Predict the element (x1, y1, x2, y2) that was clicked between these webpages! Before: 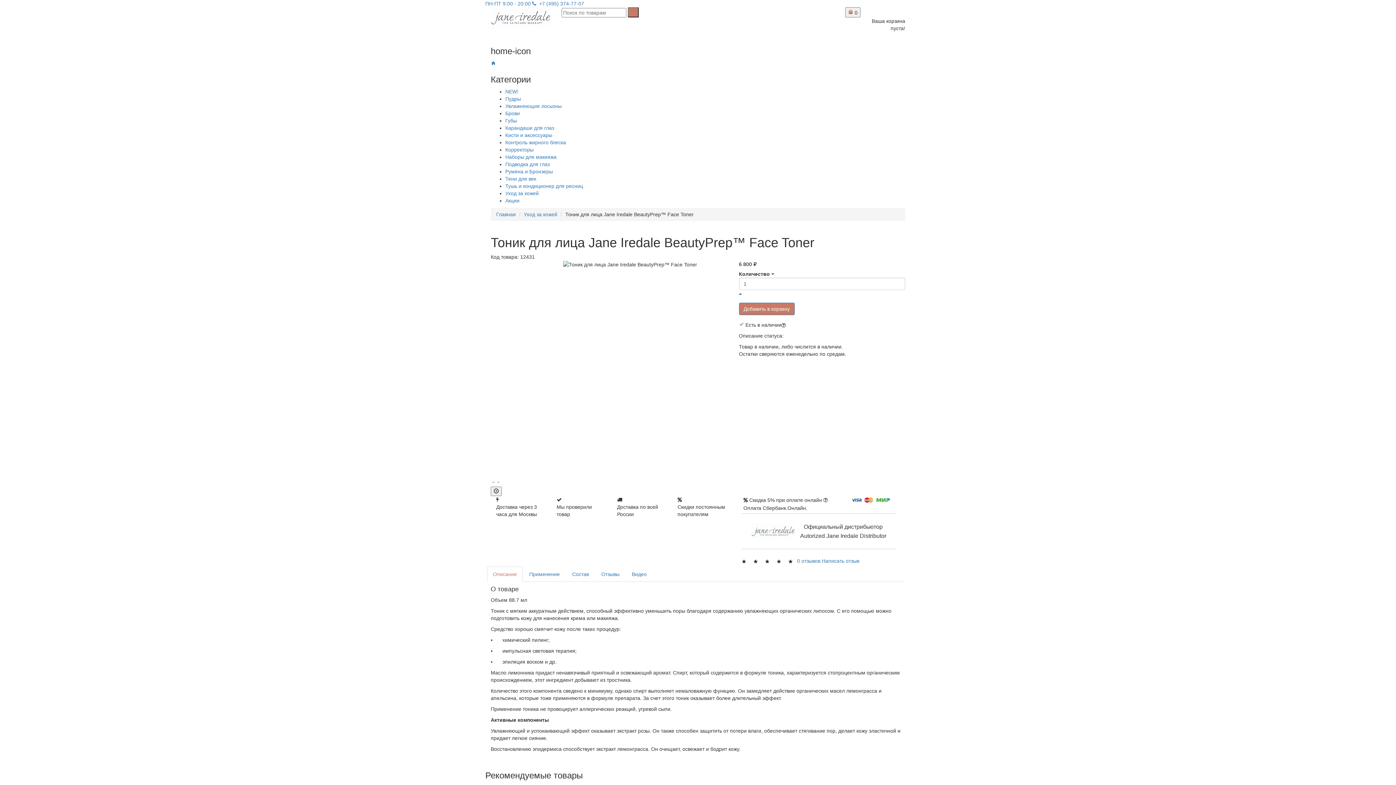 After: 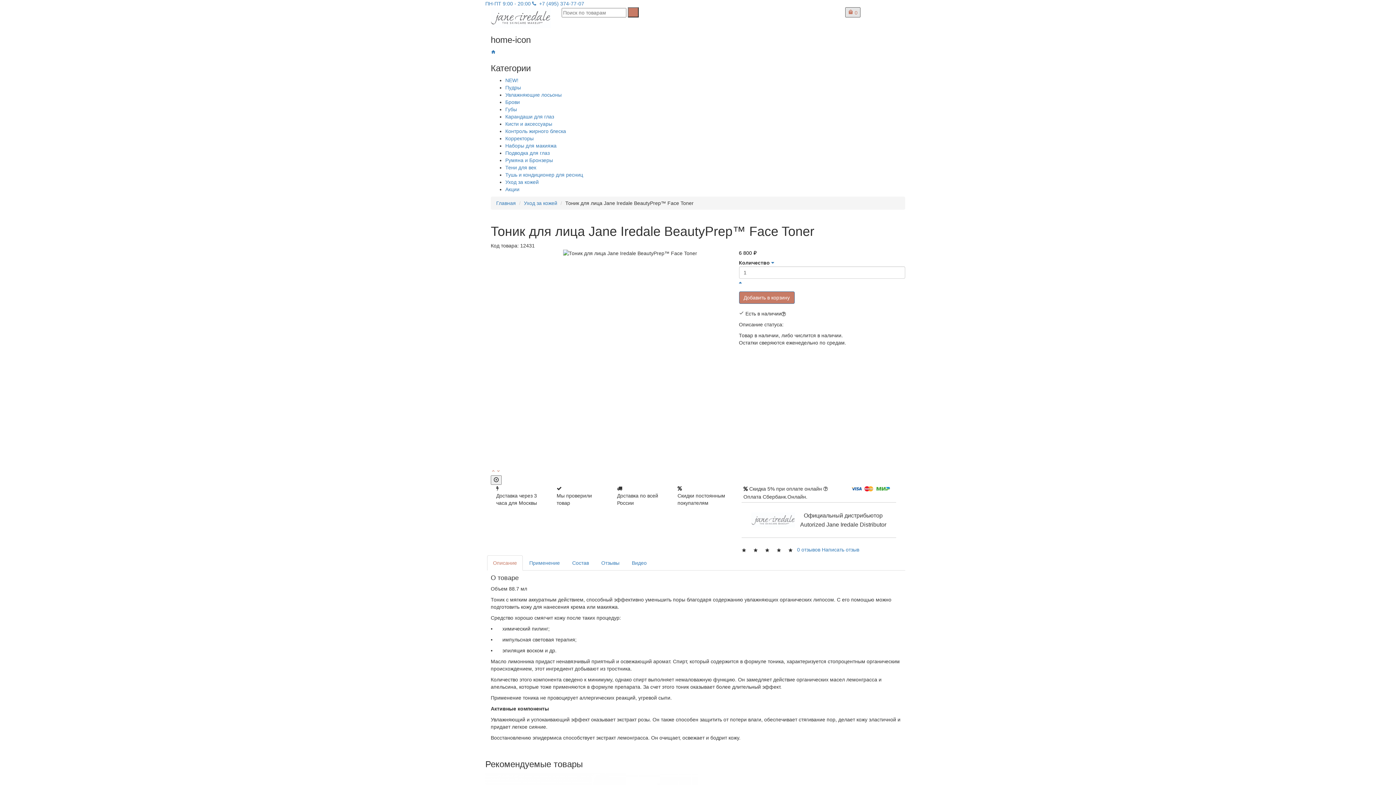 Action: bbox: (845, 7, 860, 17) label:  0